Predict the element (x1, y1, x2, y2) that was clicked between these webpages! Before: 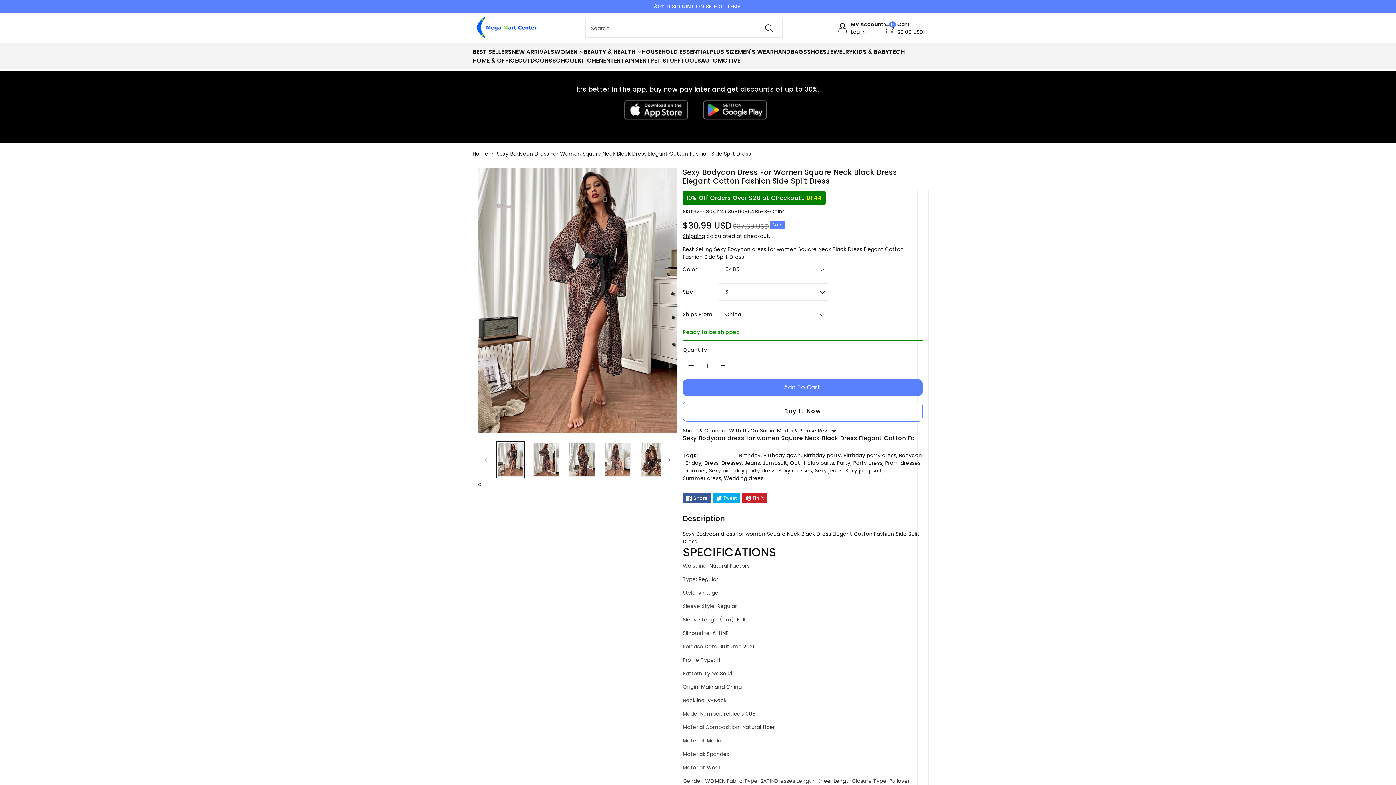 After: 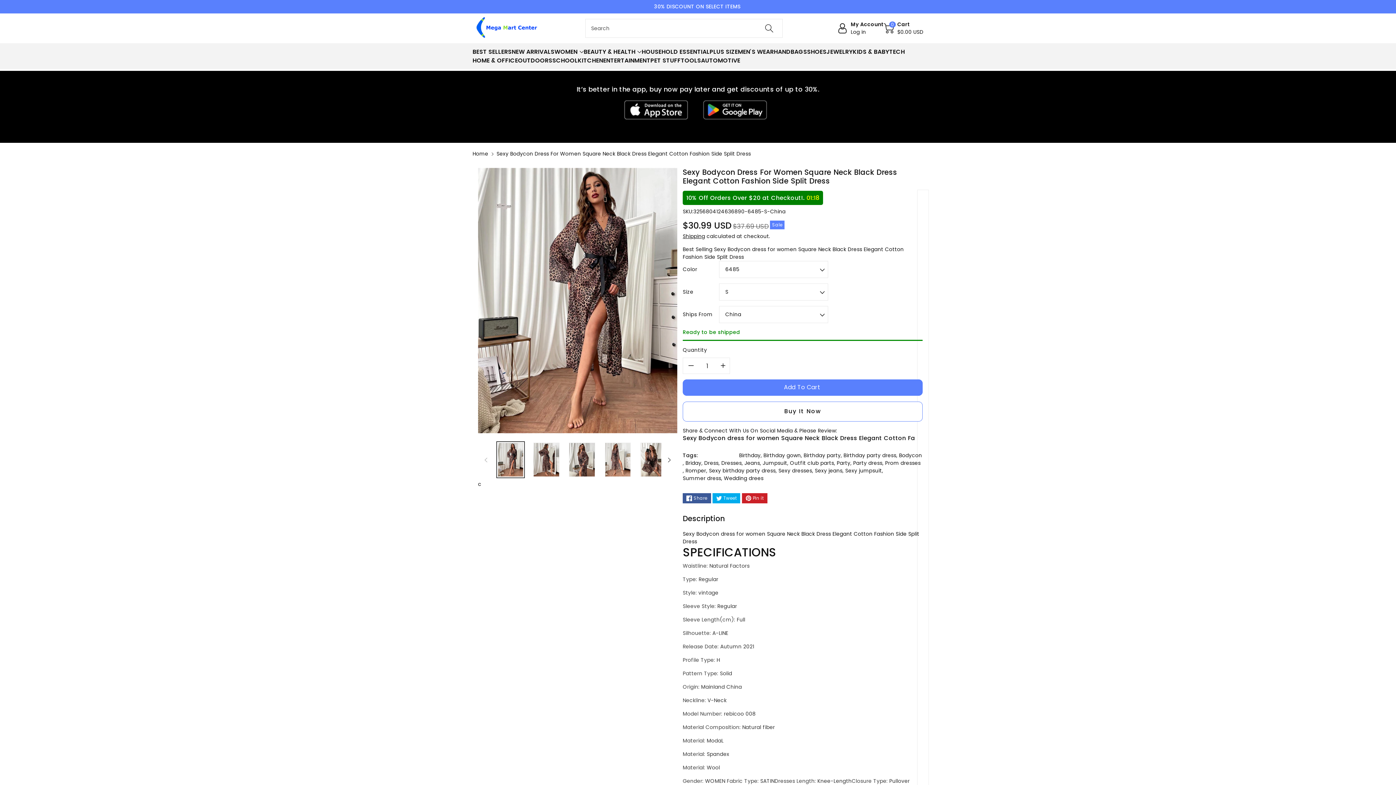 Action: bbox: (619, 105, 694, 113) label:  